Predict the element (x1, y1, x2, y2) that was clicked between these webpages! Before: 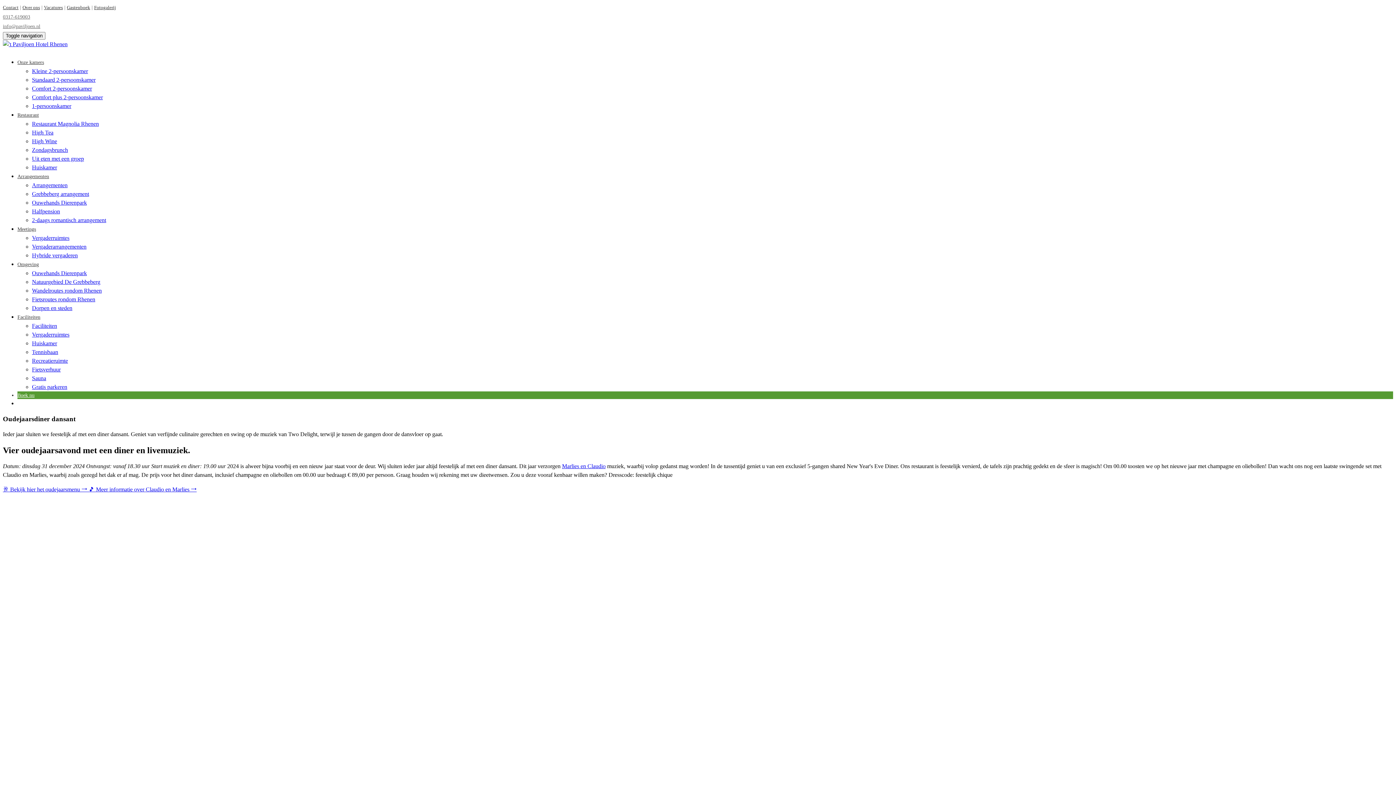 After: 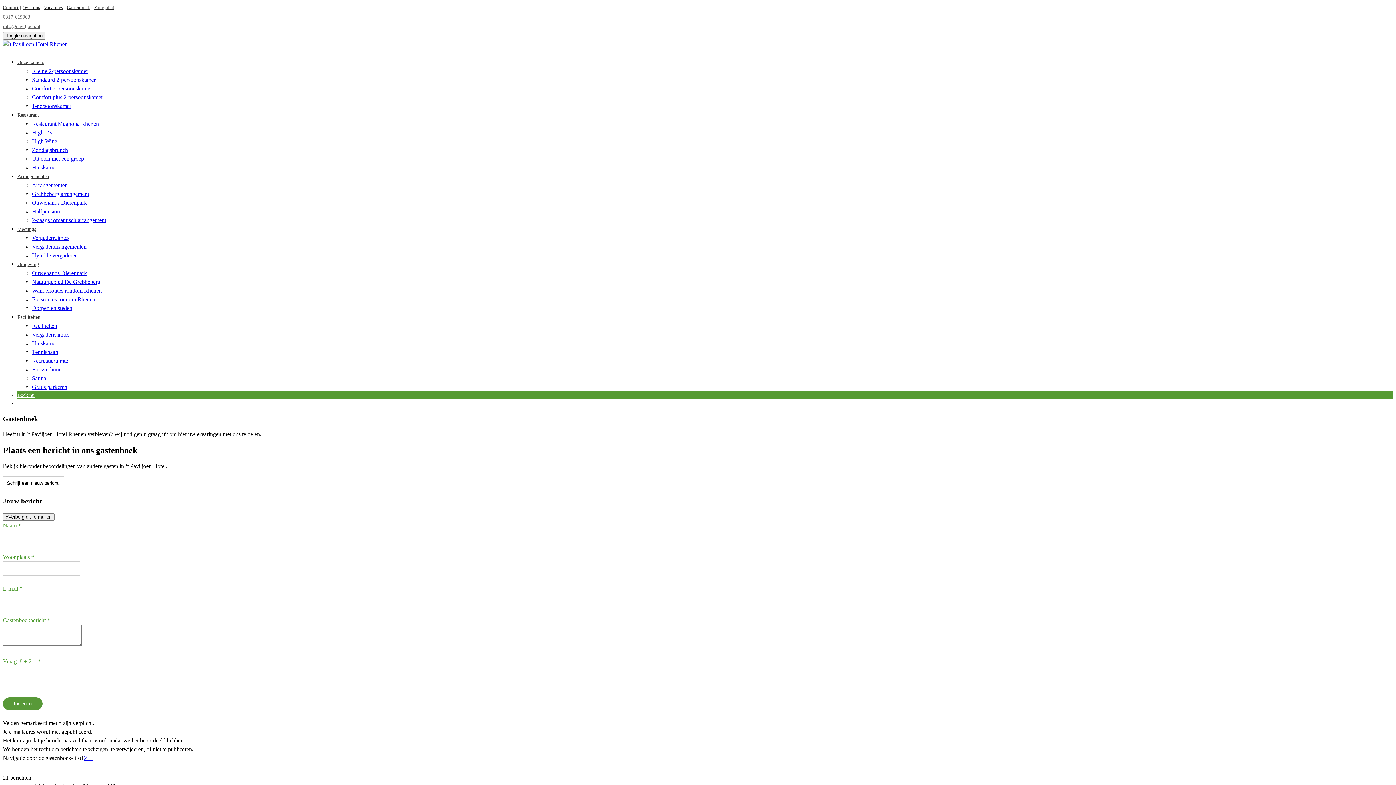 Action: bbox: (66, 4, 90, 10) label: Gastenboek